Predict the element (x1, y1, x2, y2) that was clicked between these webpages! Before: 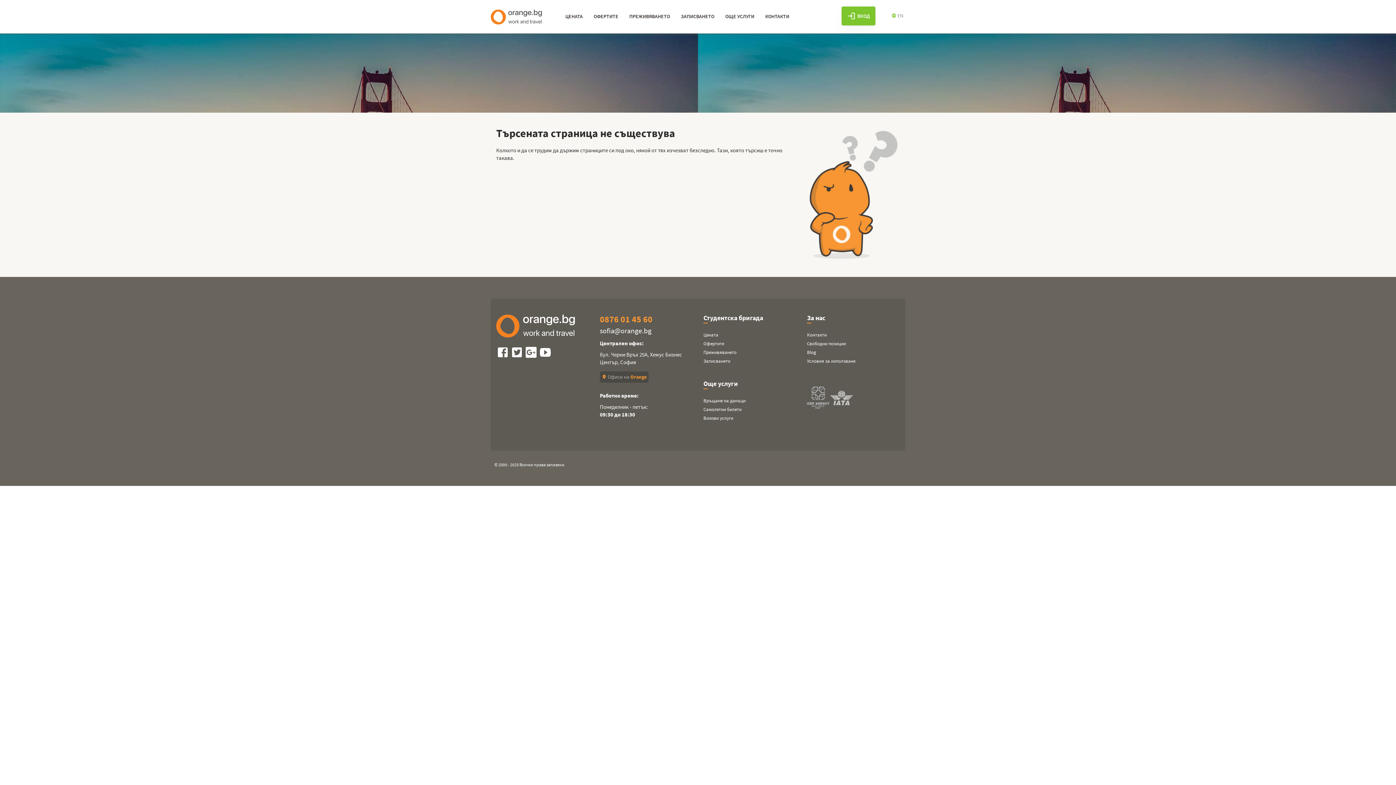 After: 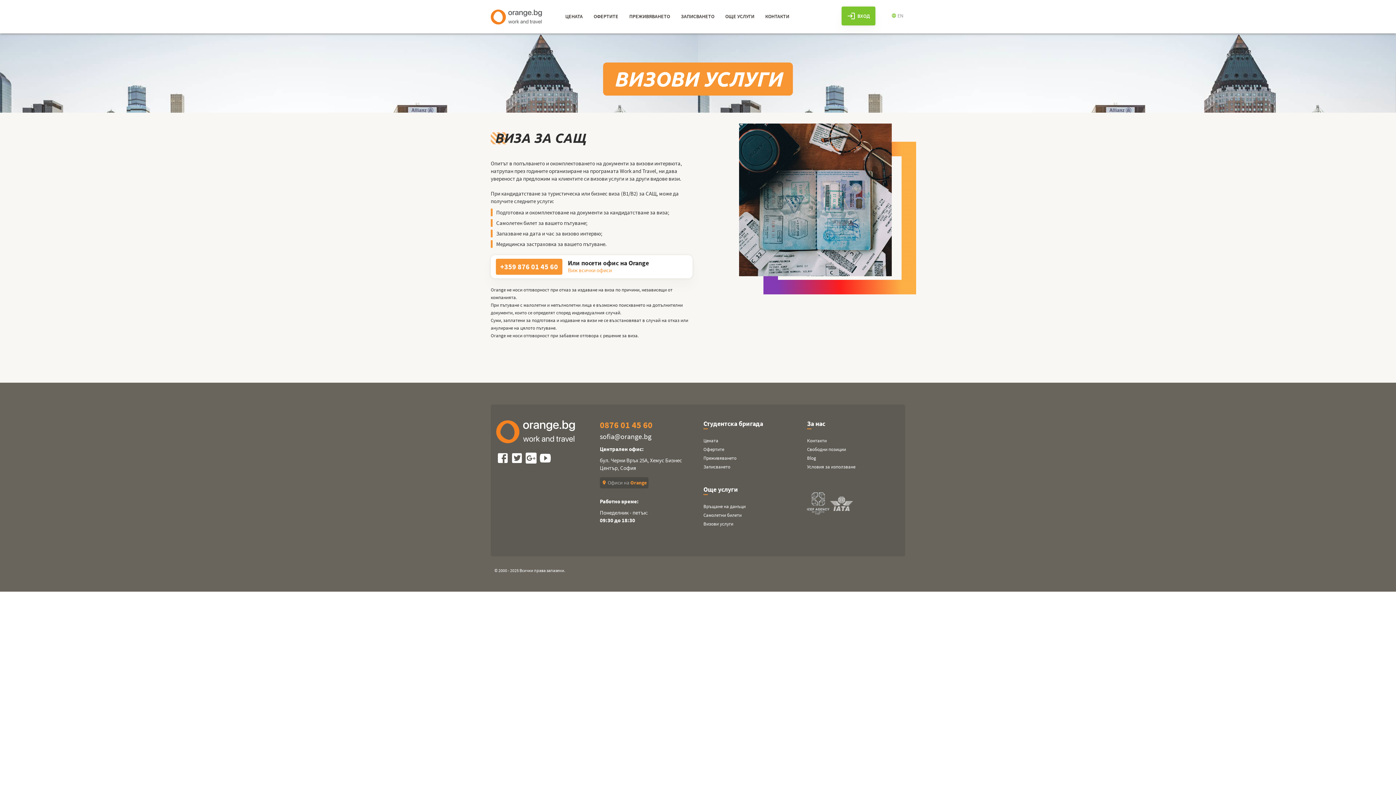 Action: label: Визови услуги bbox: (703, 415, 733, 421)